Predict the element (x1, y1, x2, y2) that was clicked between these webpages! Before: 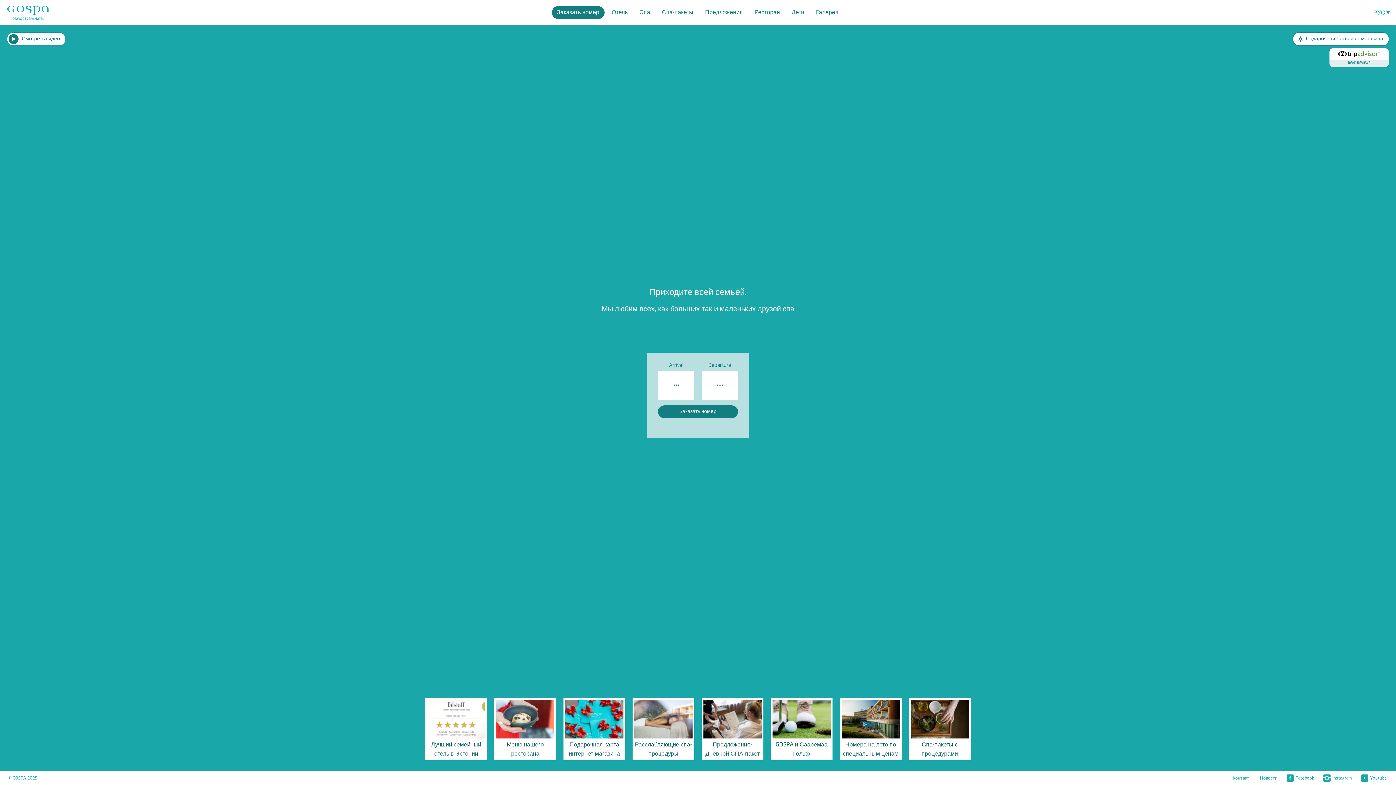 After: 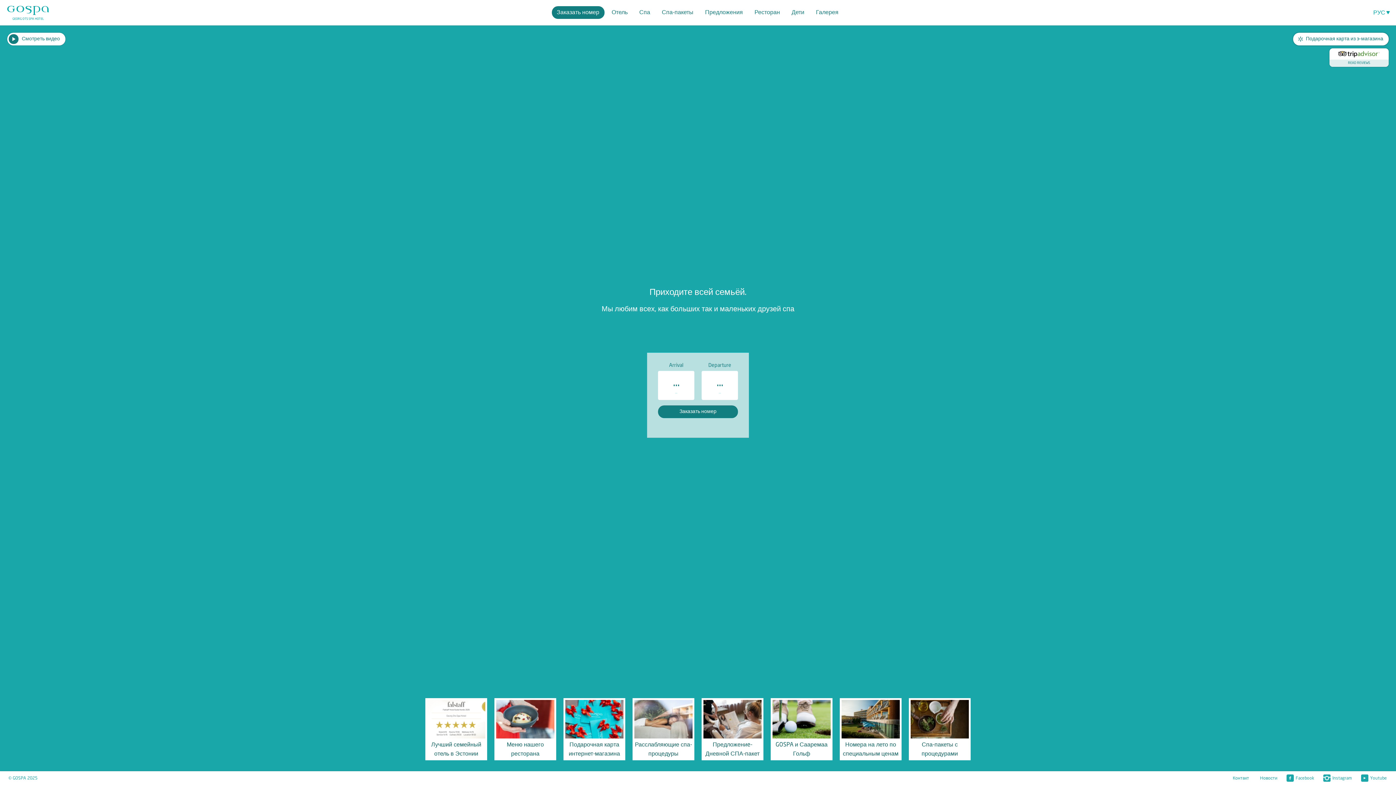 Action: bbox: (1373, 10, 1385, 15) label: РУС